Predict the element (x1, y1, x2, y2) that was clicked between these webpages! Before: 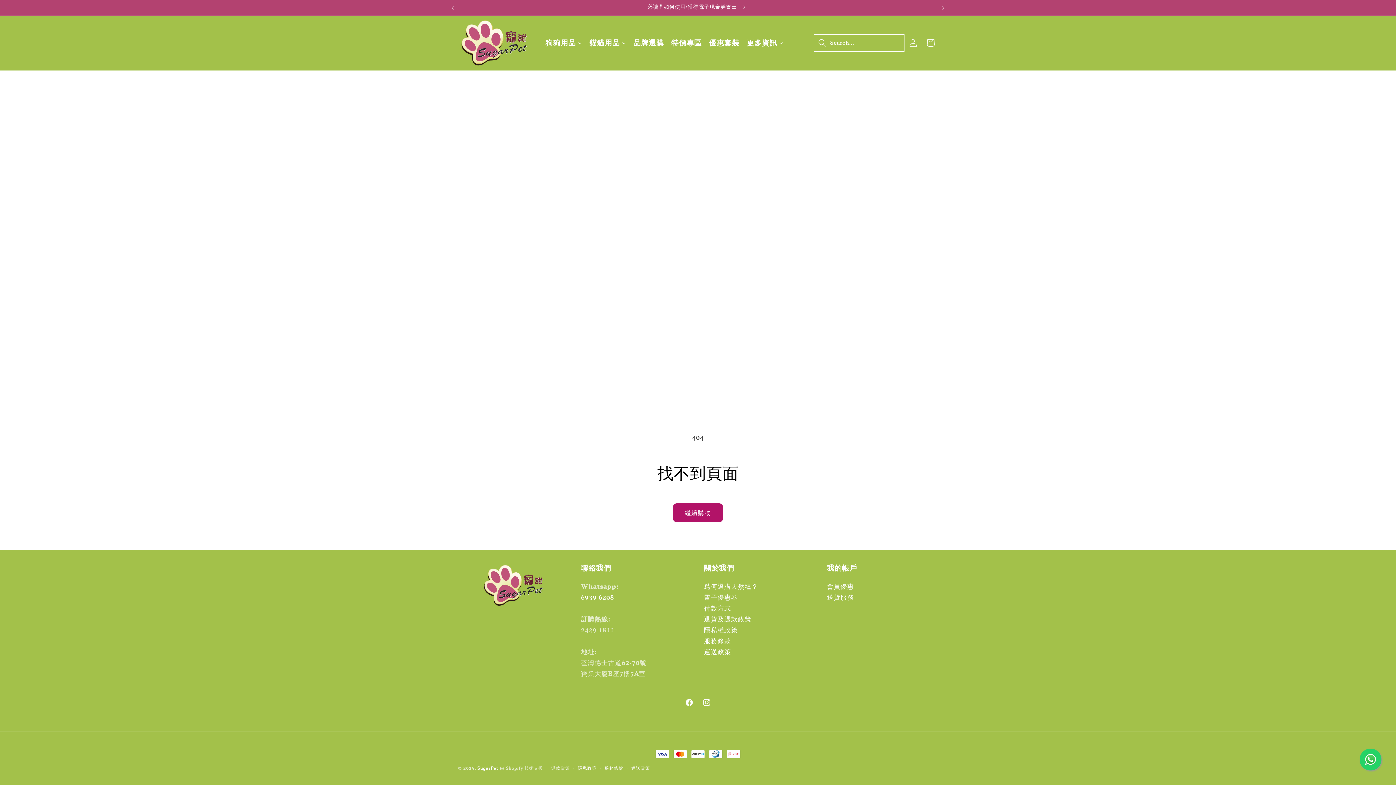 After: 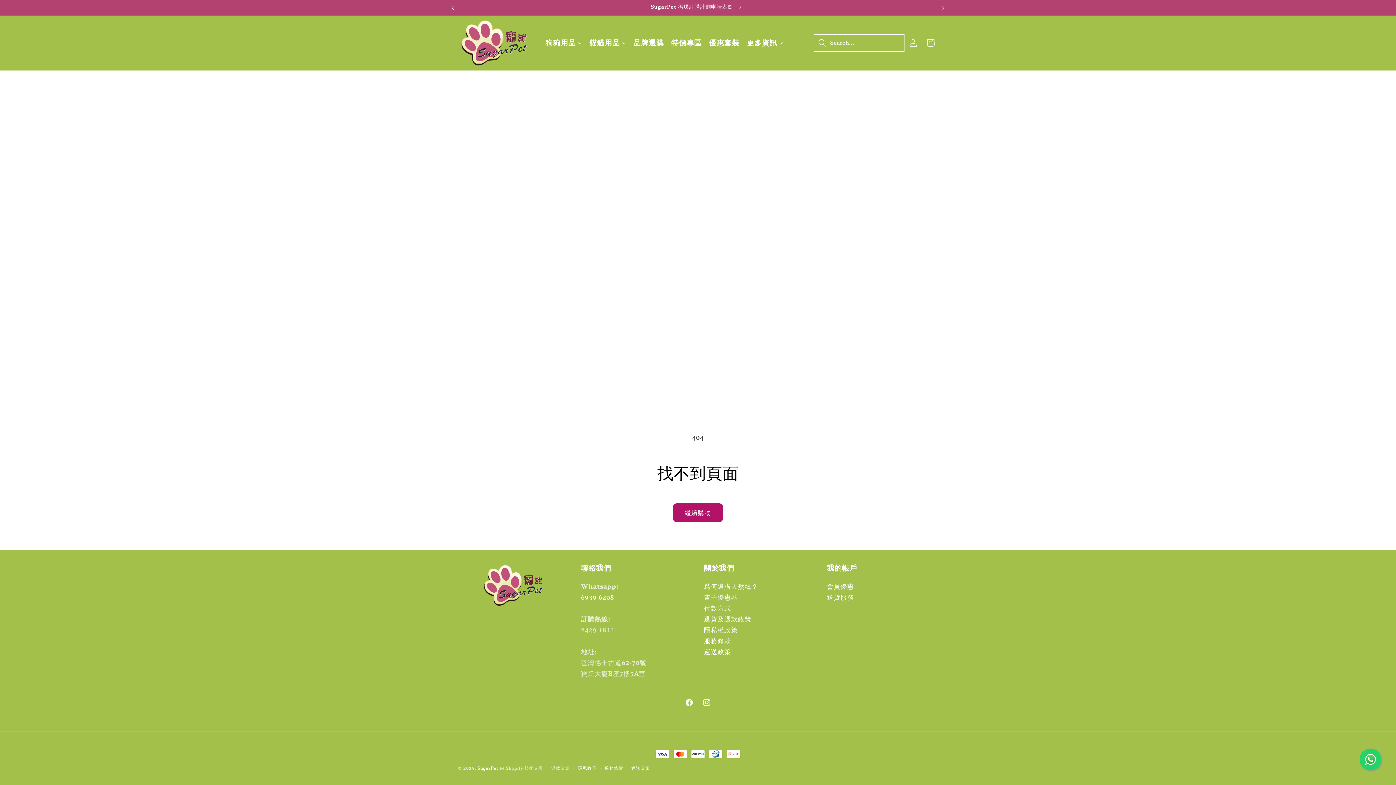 Action: label: 前一則公告 bbox: (444, 0, 460, 15)